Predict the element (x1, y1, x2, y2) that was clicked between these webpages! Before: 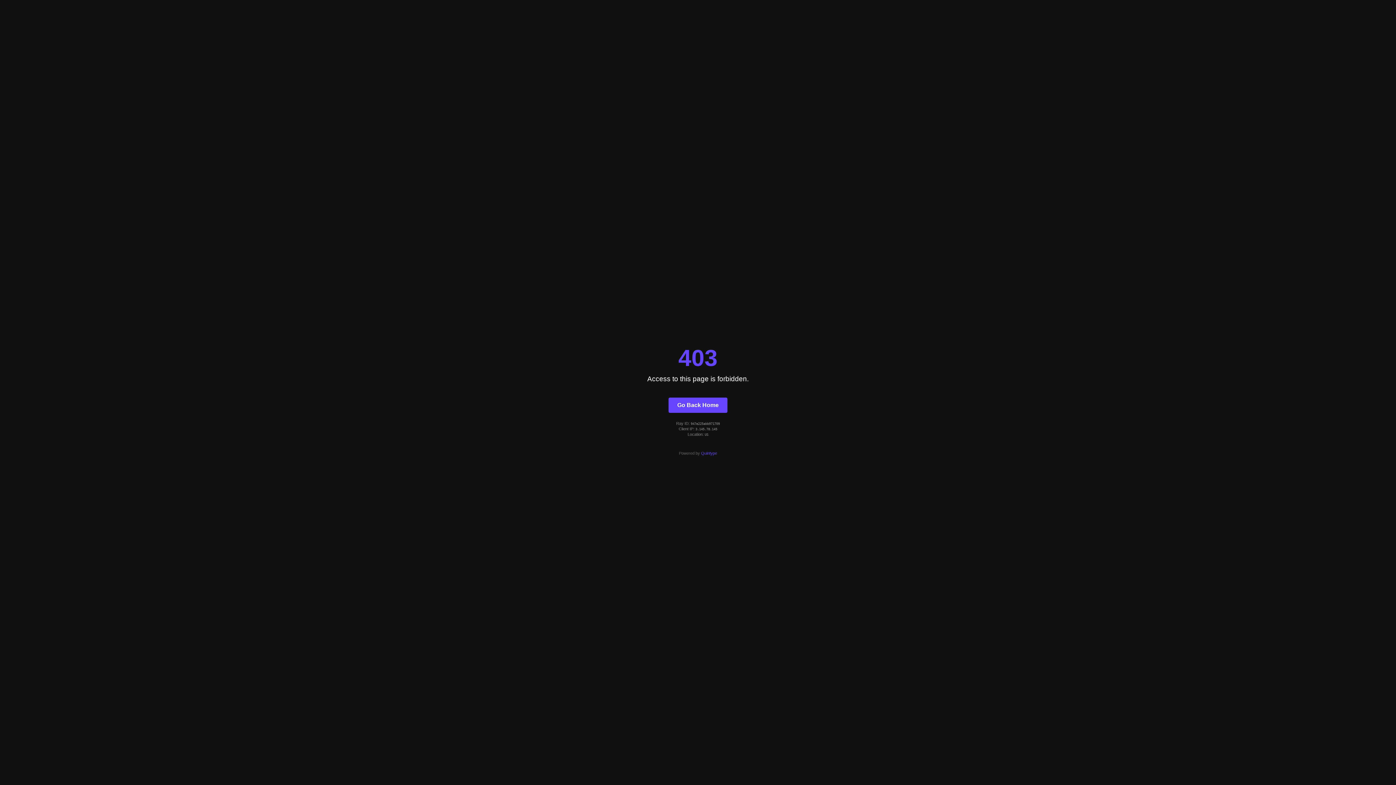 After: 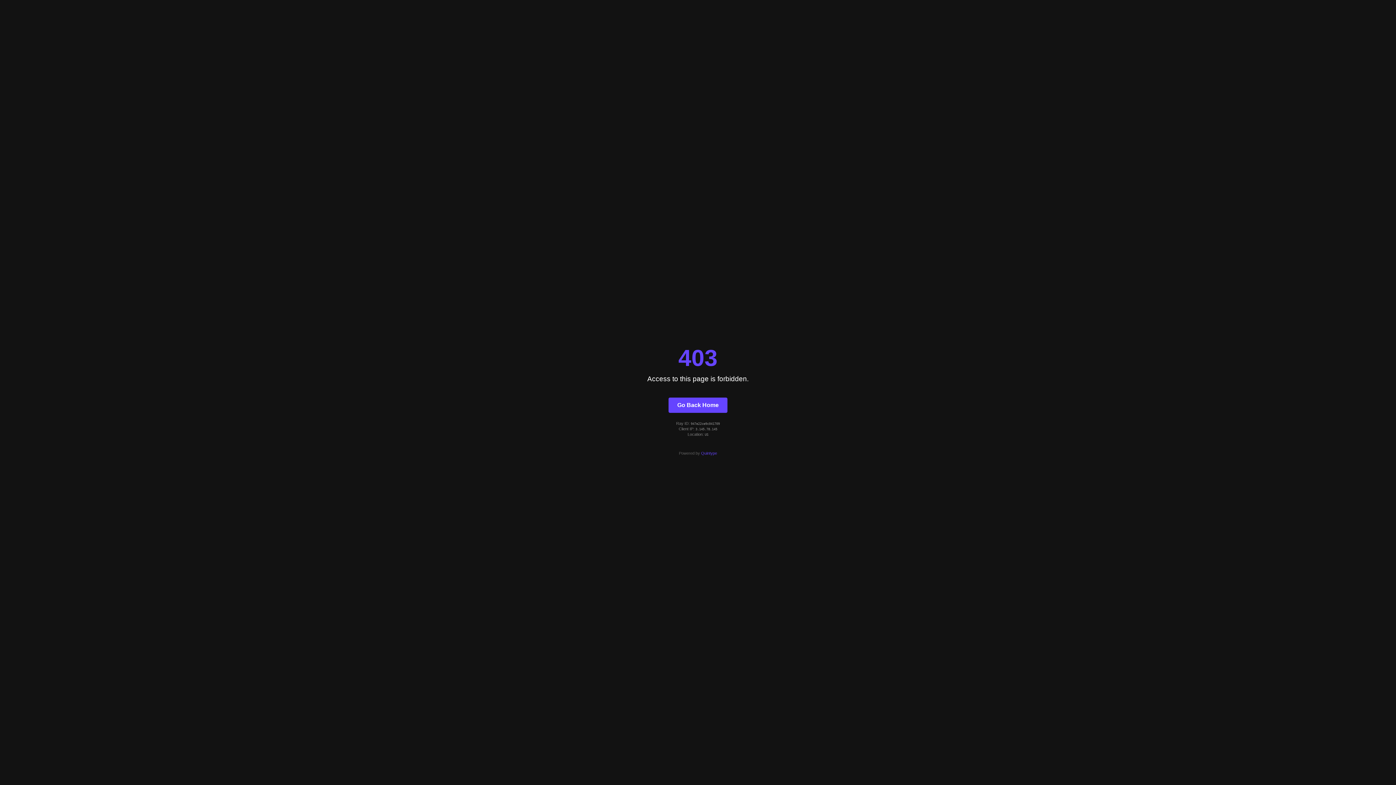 Action: label: Go Back Home bbox: (668, 397, 727, 412)